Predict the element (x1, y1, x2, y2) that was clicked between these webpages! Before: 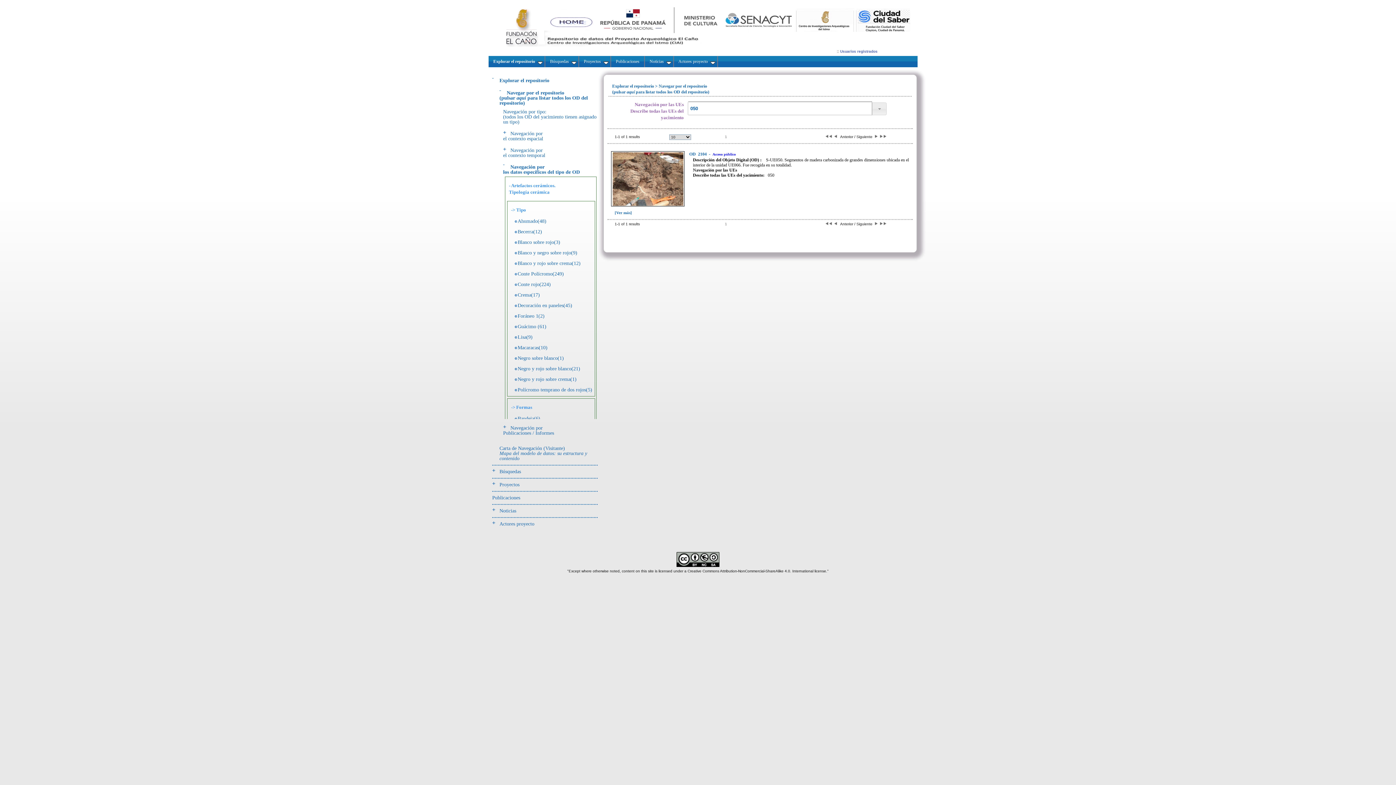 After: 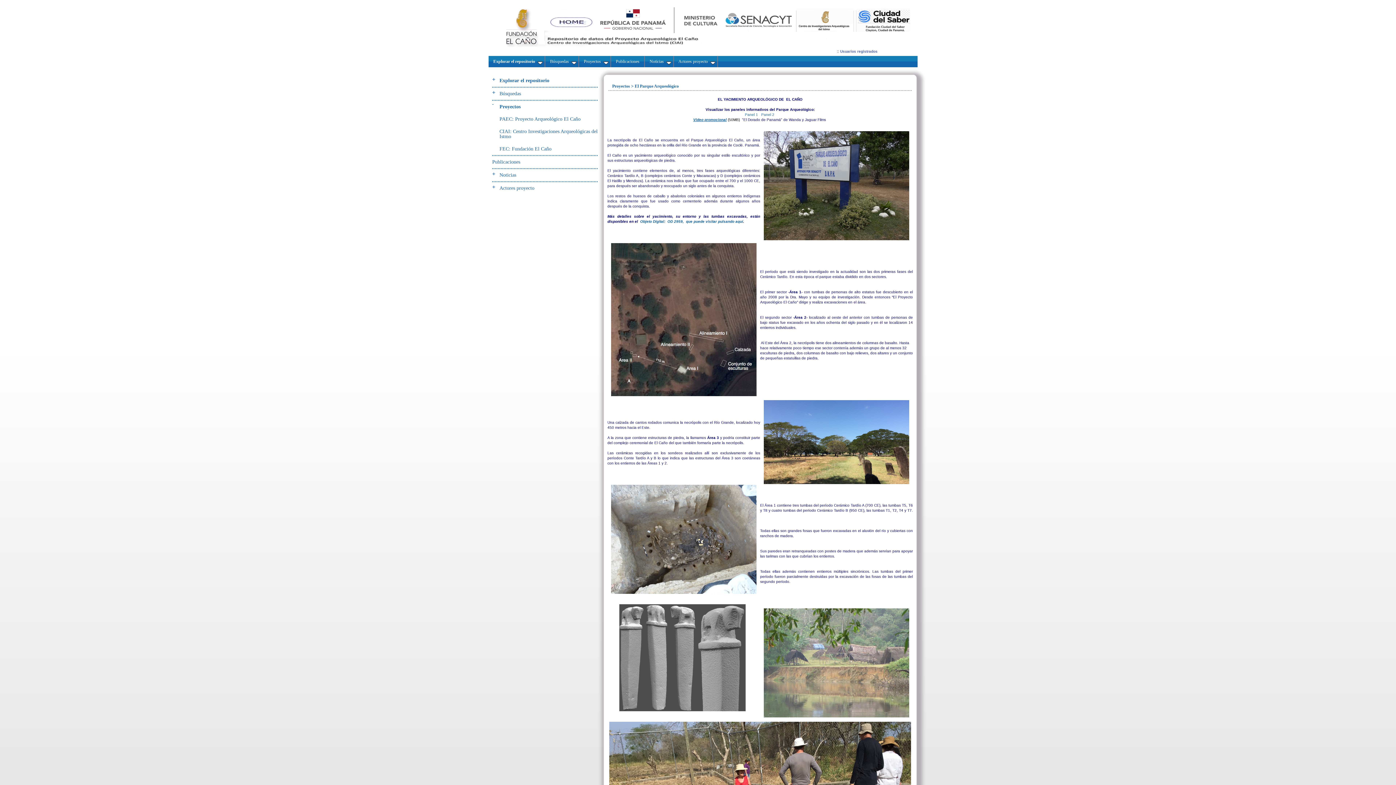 Action: bbox: (579, 56, 611, 67) label:  Proyectos 